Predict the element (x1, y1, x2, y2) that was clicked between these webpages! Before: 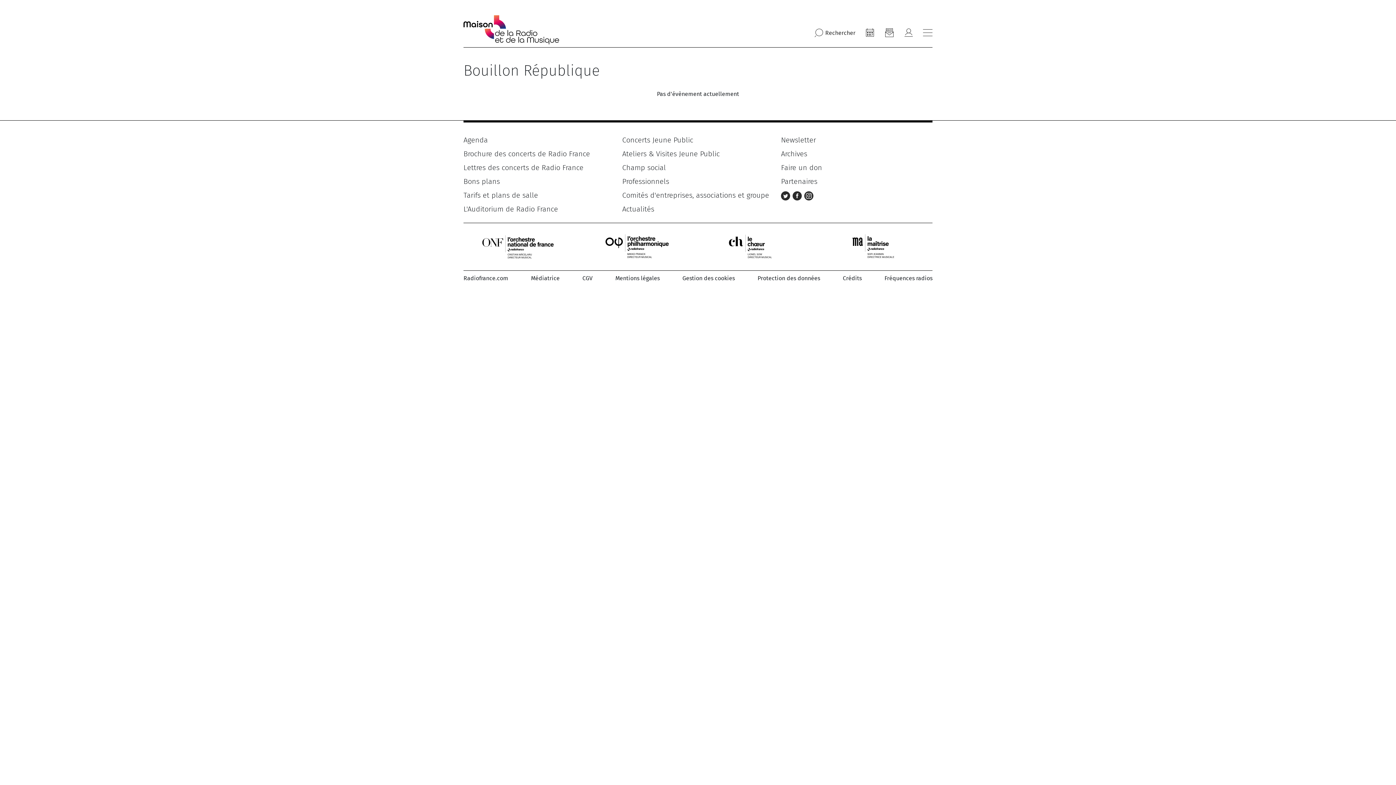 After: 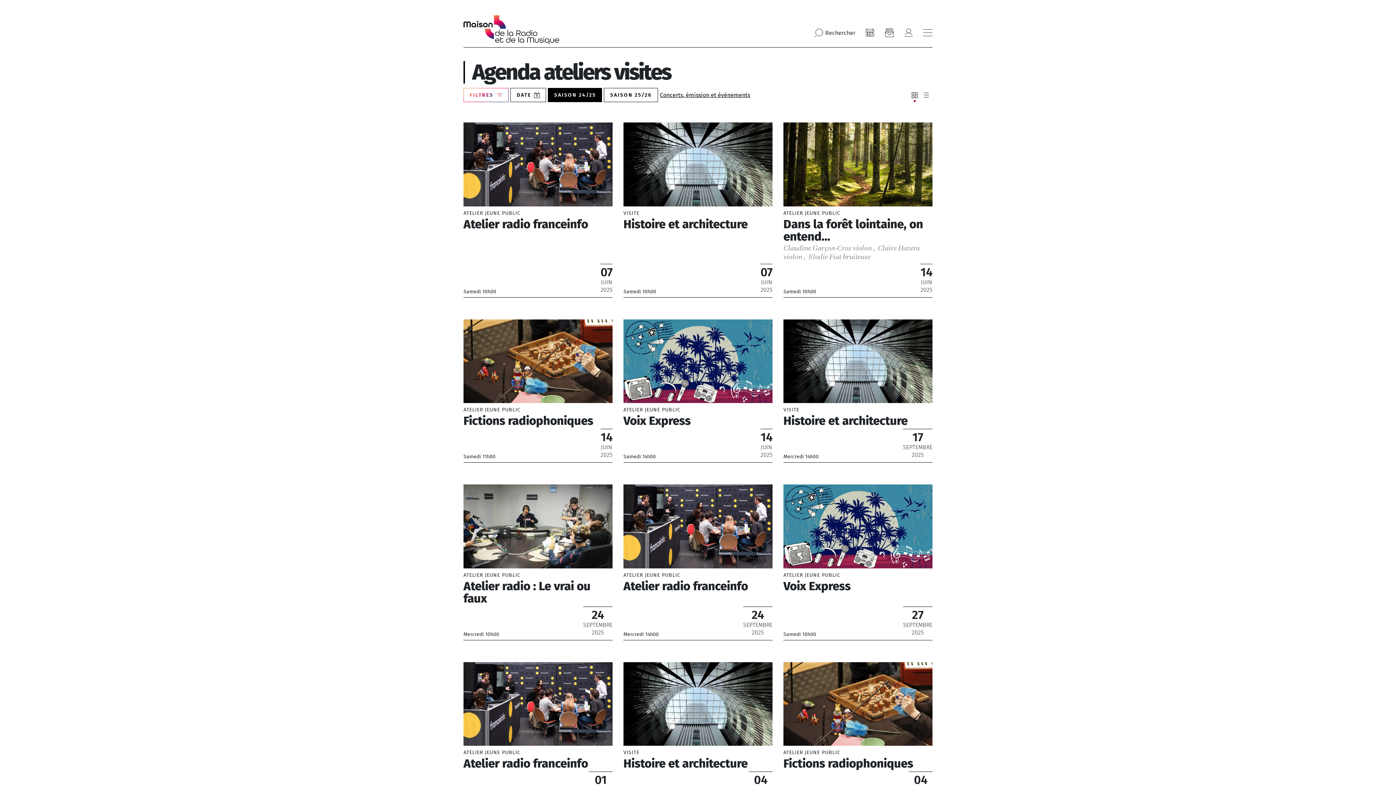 Action: bbox: (622, 149, 773, 158) label: Ateliers & Visites Jeune Public